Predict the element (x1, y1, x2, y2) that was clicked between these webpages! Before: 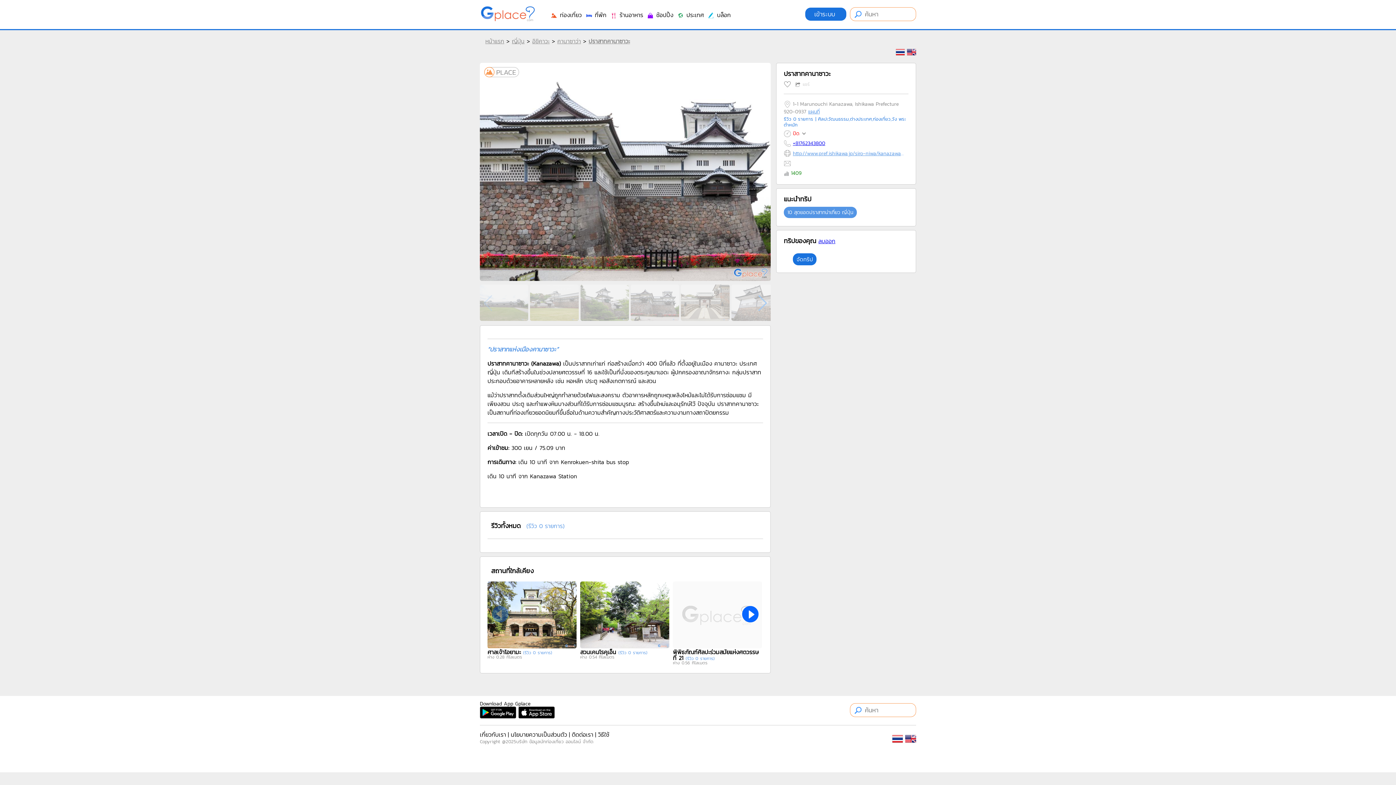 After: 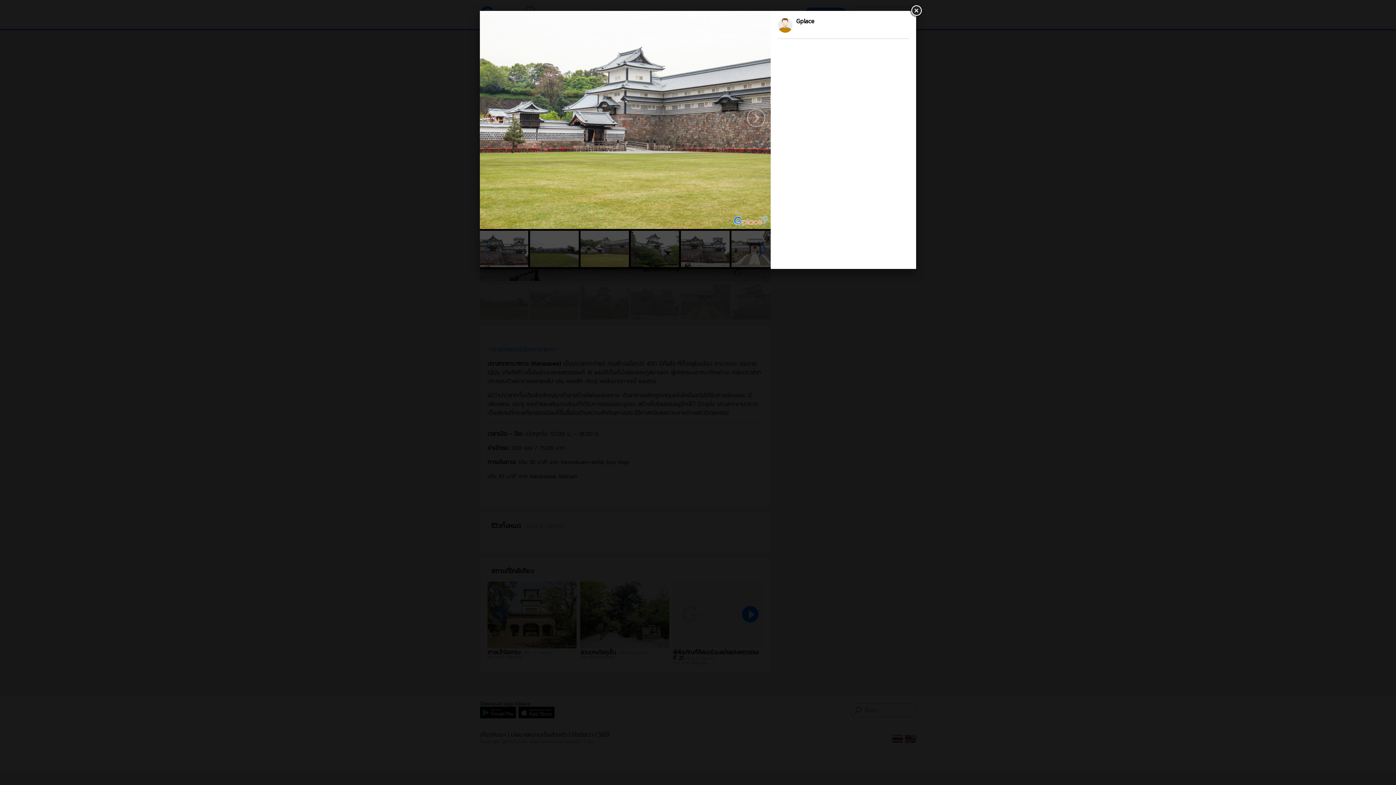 Action: bbox: (530, 314, 578, 323)